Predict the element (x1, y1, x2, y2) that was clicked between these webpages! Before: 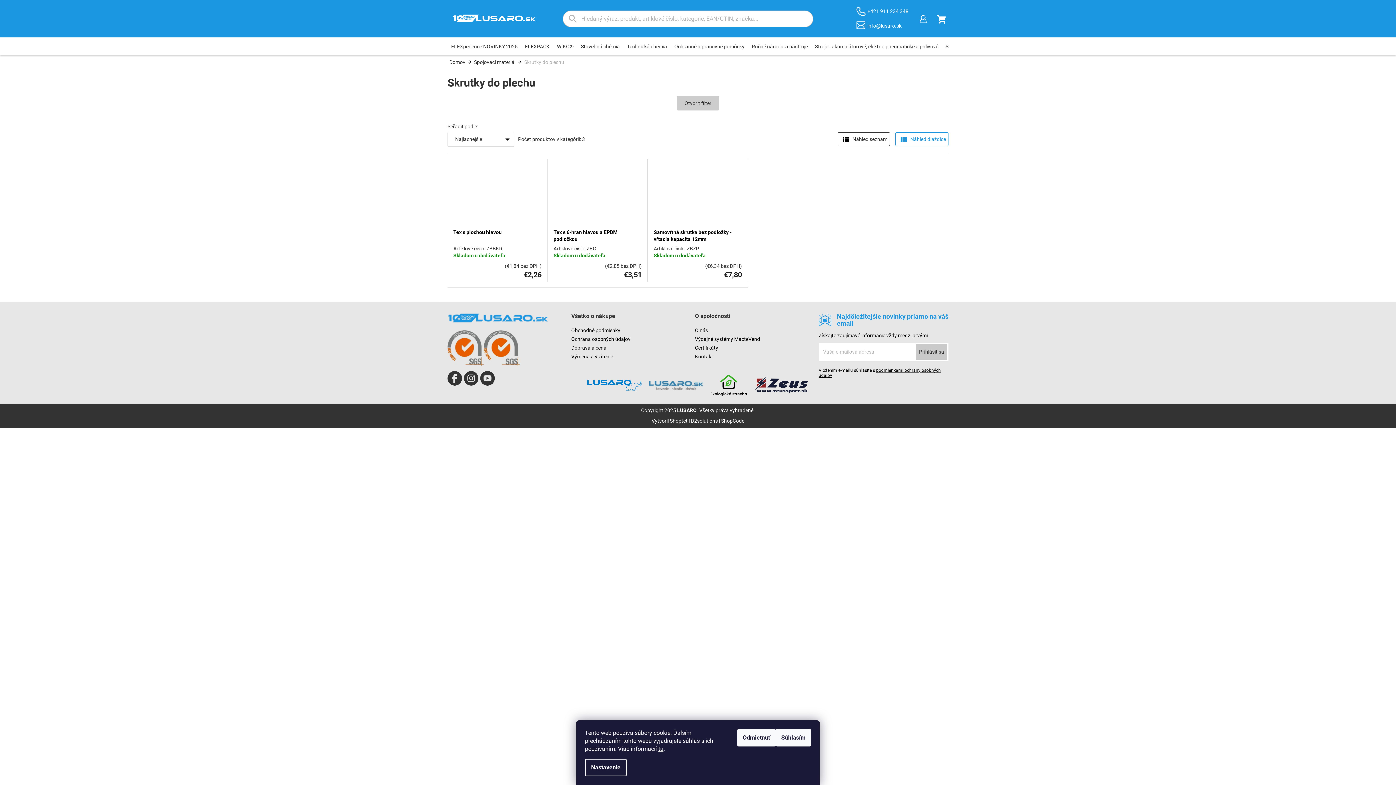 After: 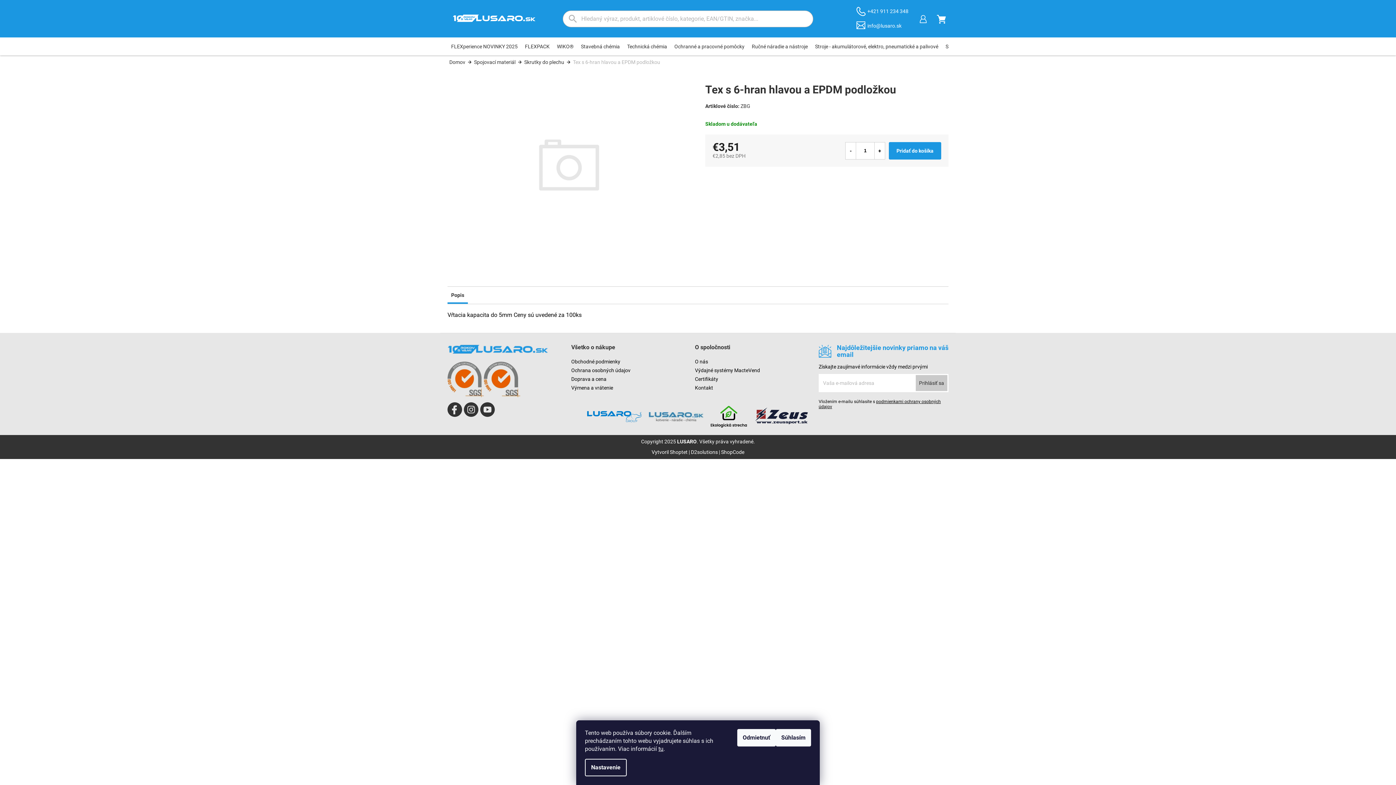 Action: bbox: (553, 228, 641, 243) label: Tex s 6-hran hlavou a EPDM podložkou